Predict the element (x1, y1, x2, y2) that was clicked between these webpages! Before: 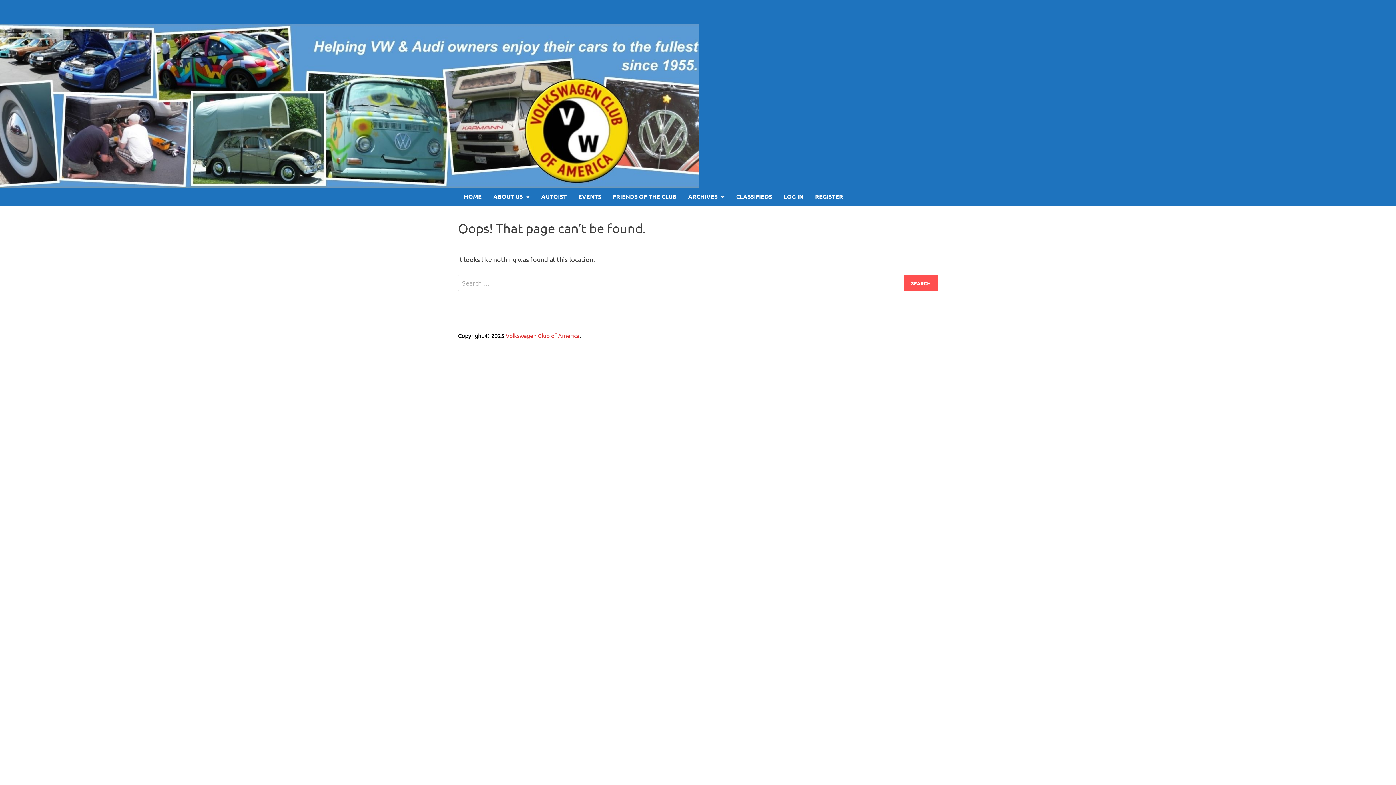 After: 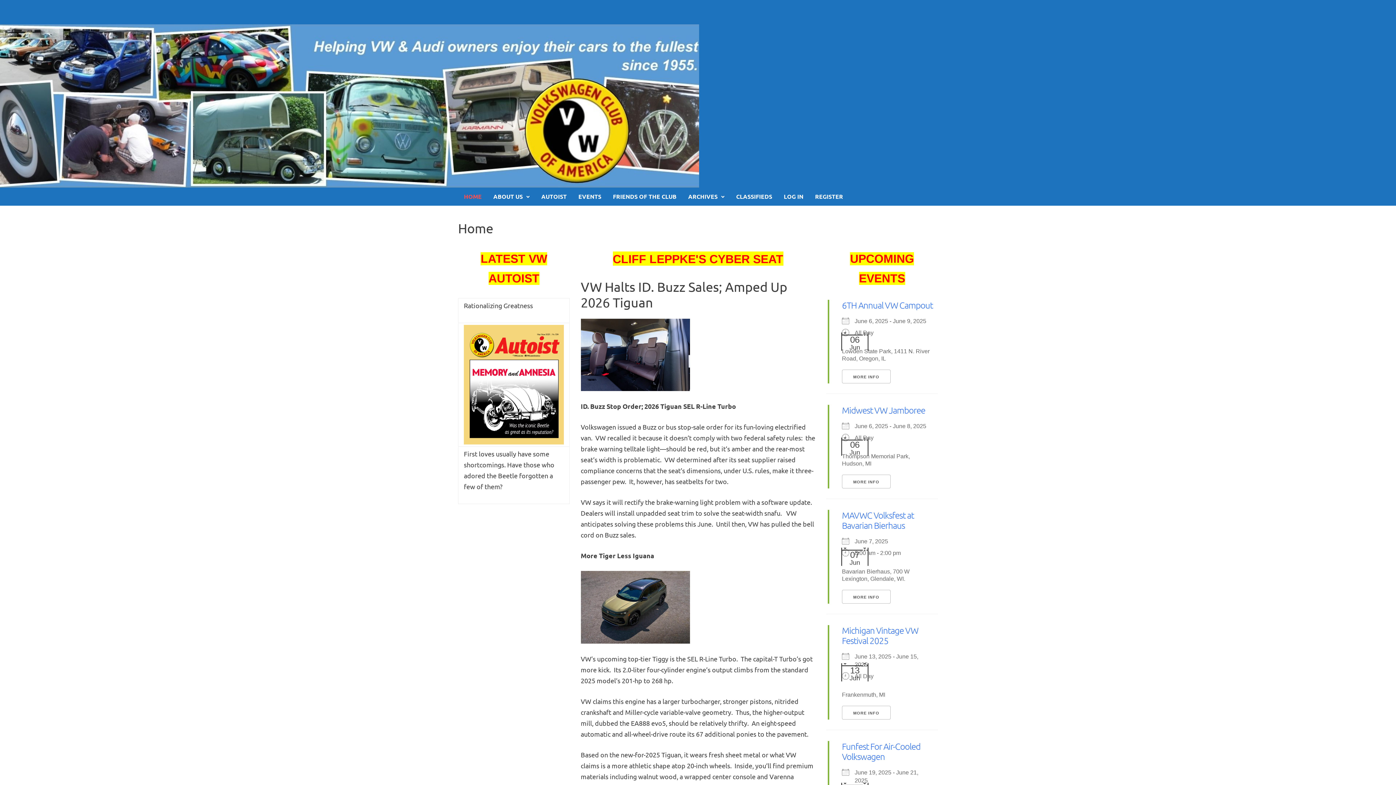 Action: label: Volkswagen Club of America bbox: (505, 332, 579, 339)